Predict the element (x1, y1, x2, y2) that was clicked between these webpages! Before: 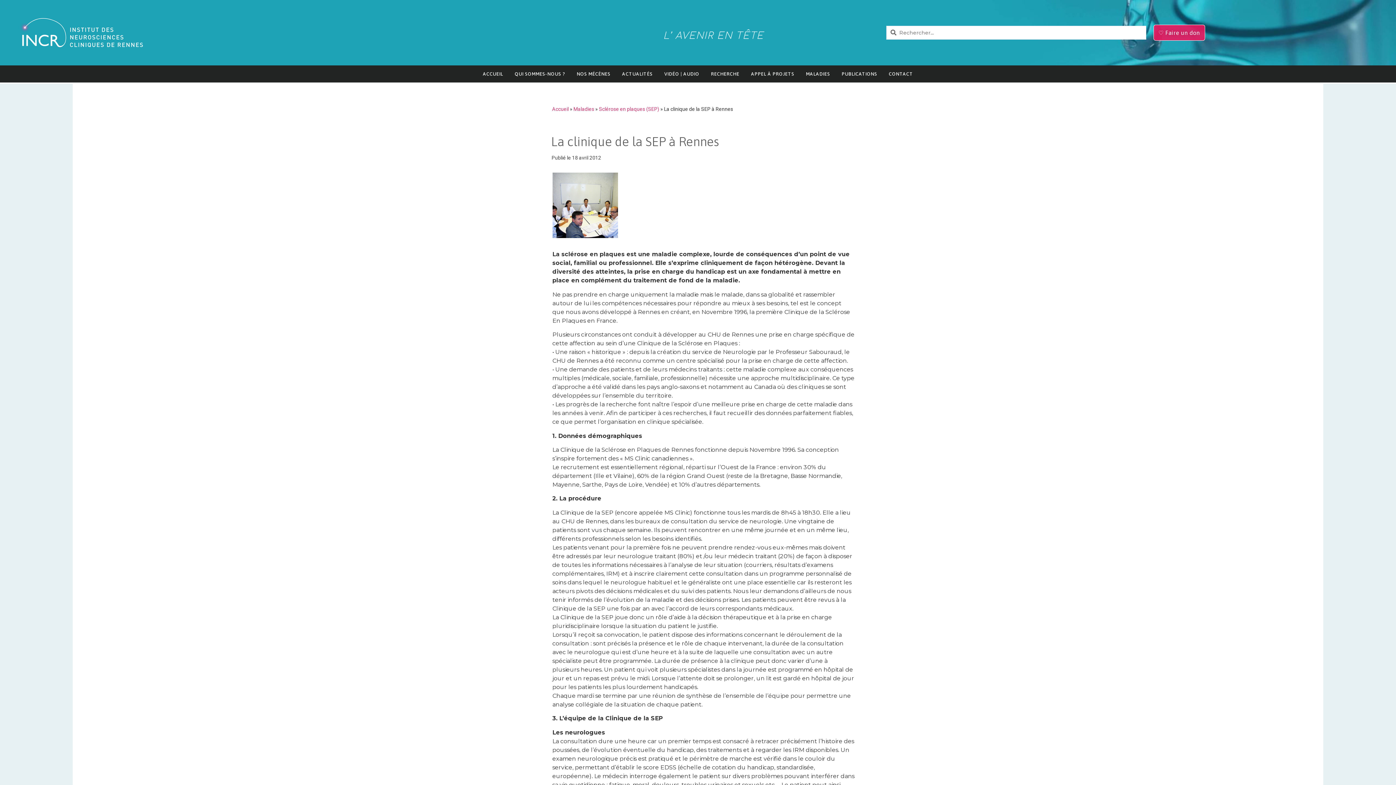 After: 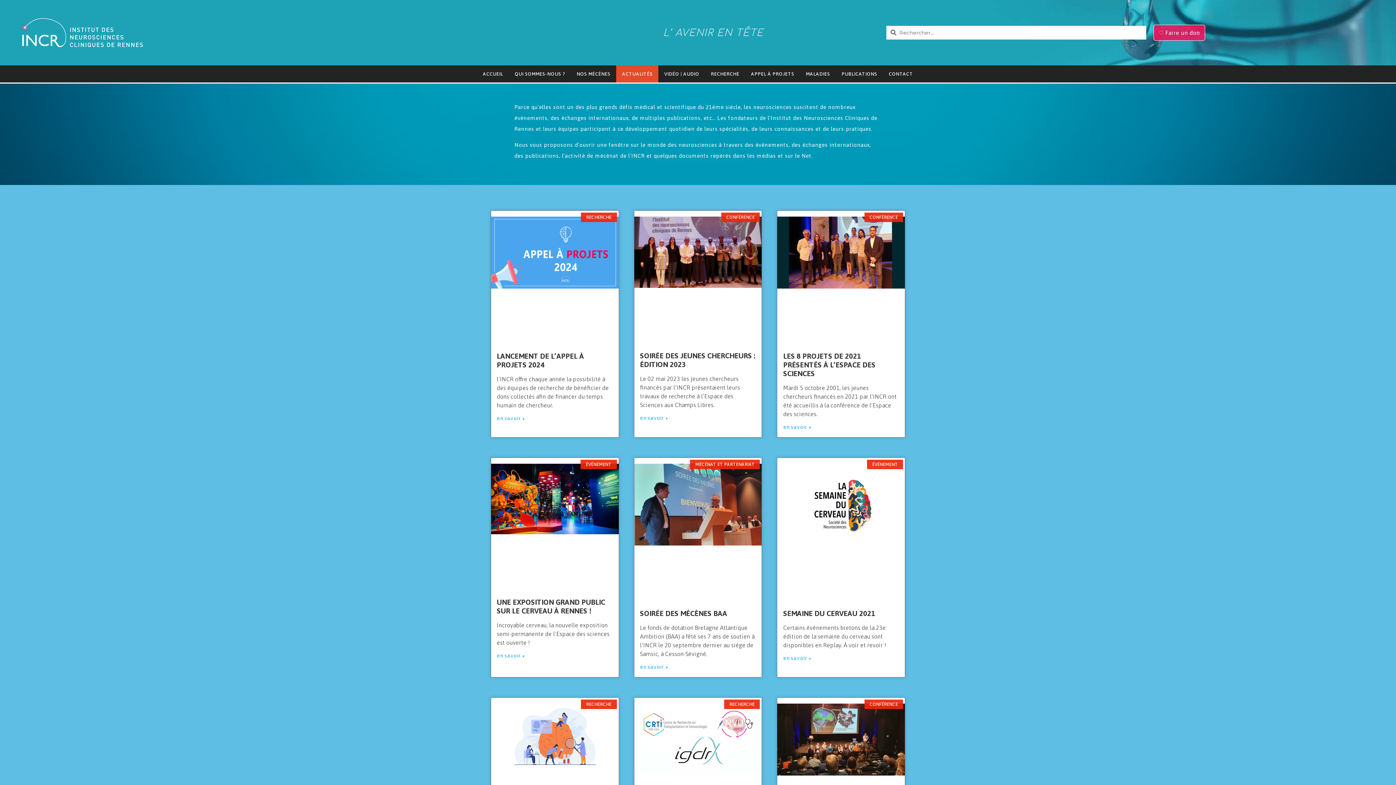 Action: label: ACTUALITÉS bbox: (616, 65, 658, 82)